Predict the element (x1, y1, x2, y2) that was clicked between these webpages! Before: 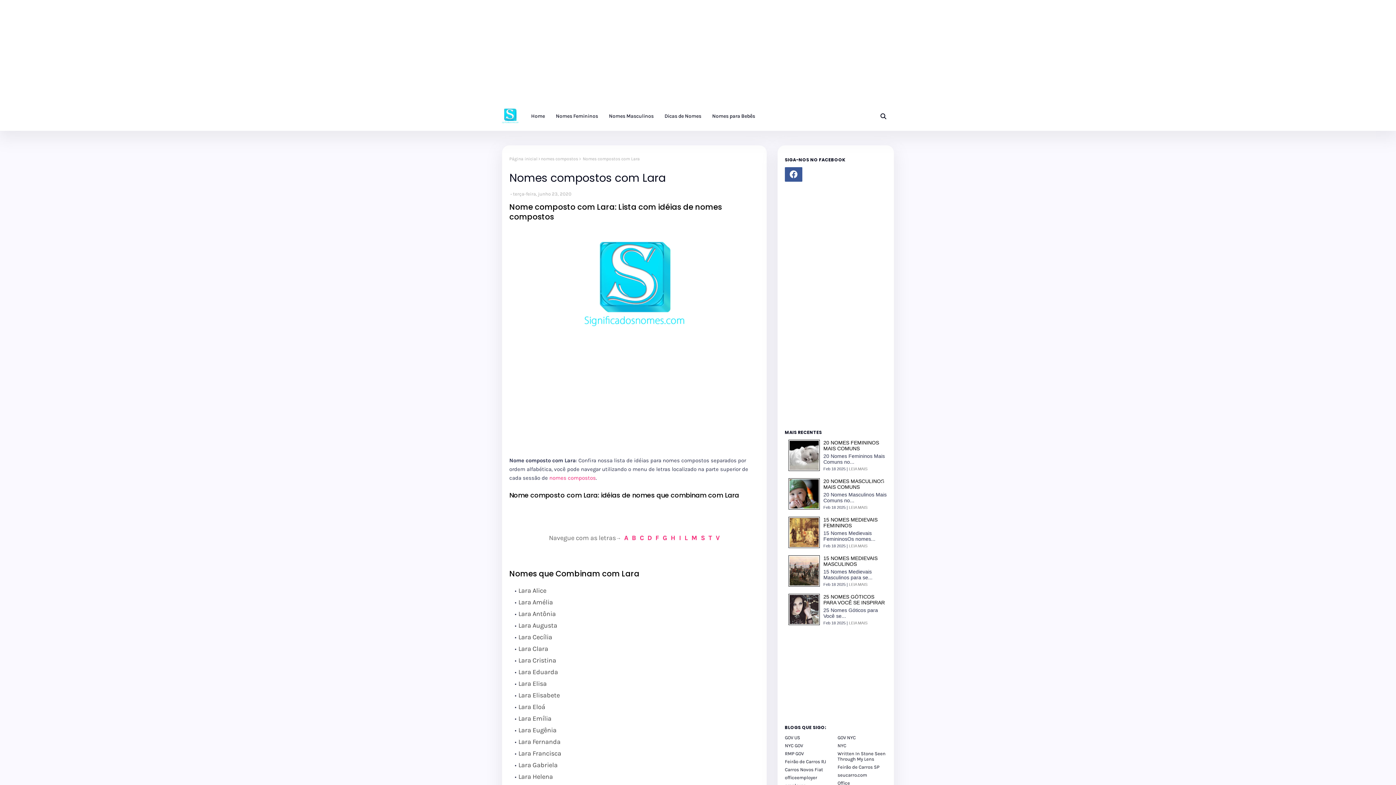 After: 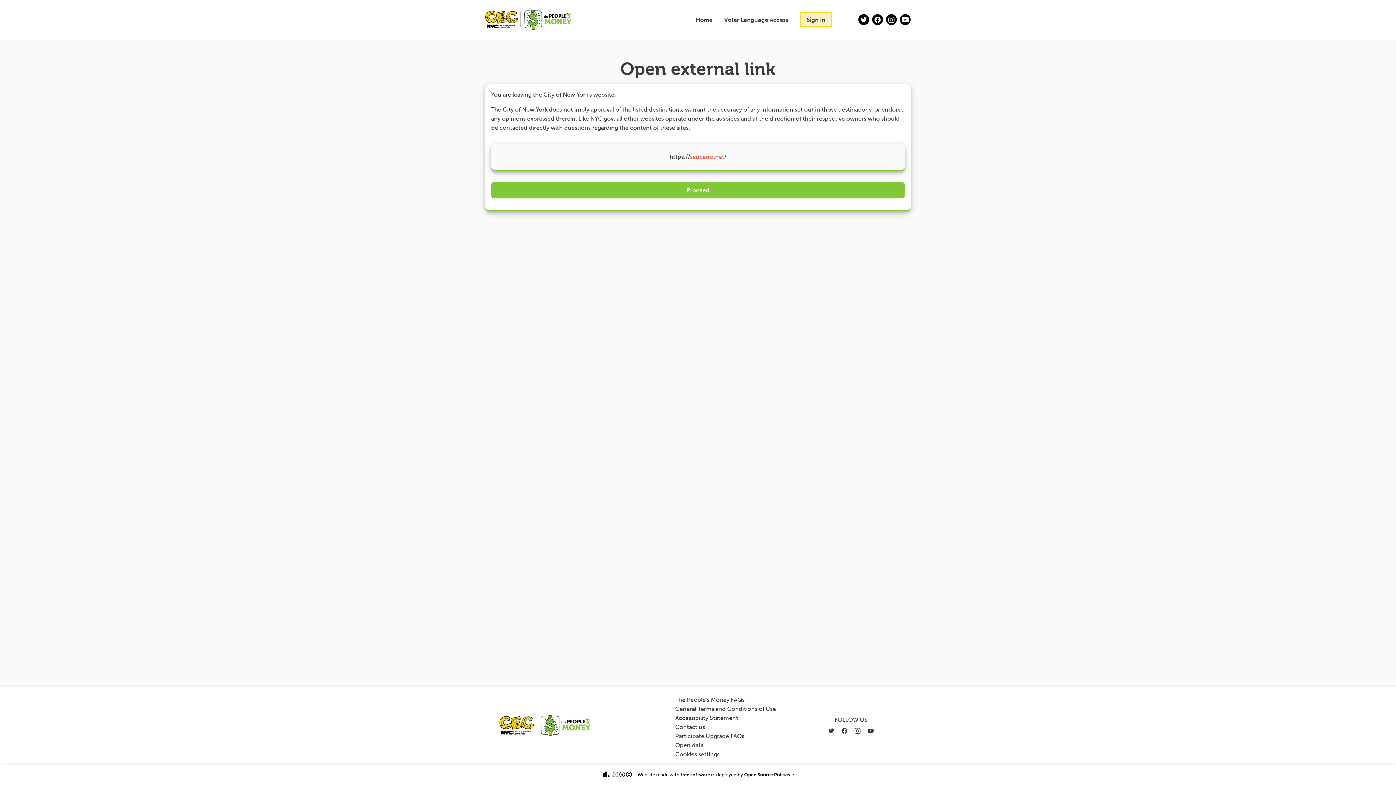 Action: bbox: (785, 743, 834, 748) label: NYC GOV